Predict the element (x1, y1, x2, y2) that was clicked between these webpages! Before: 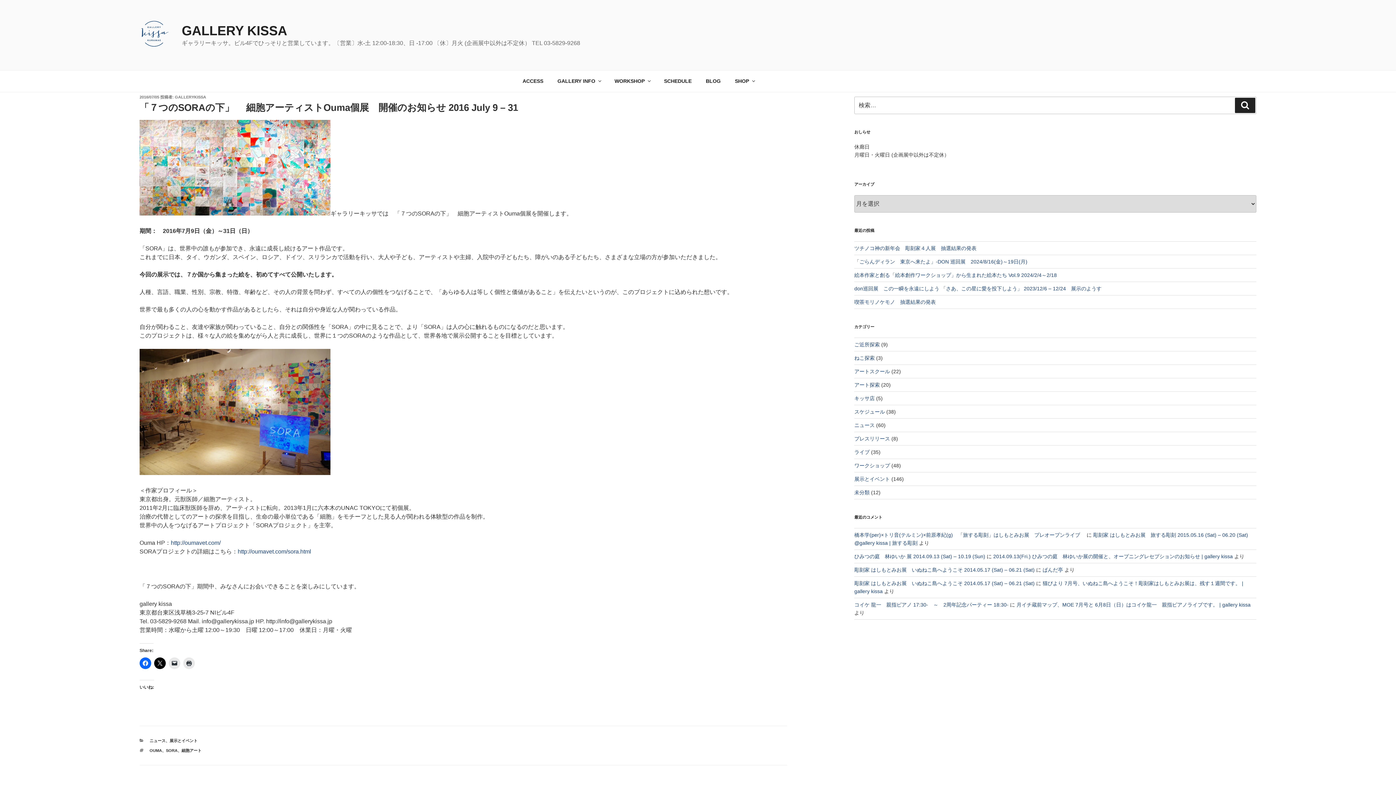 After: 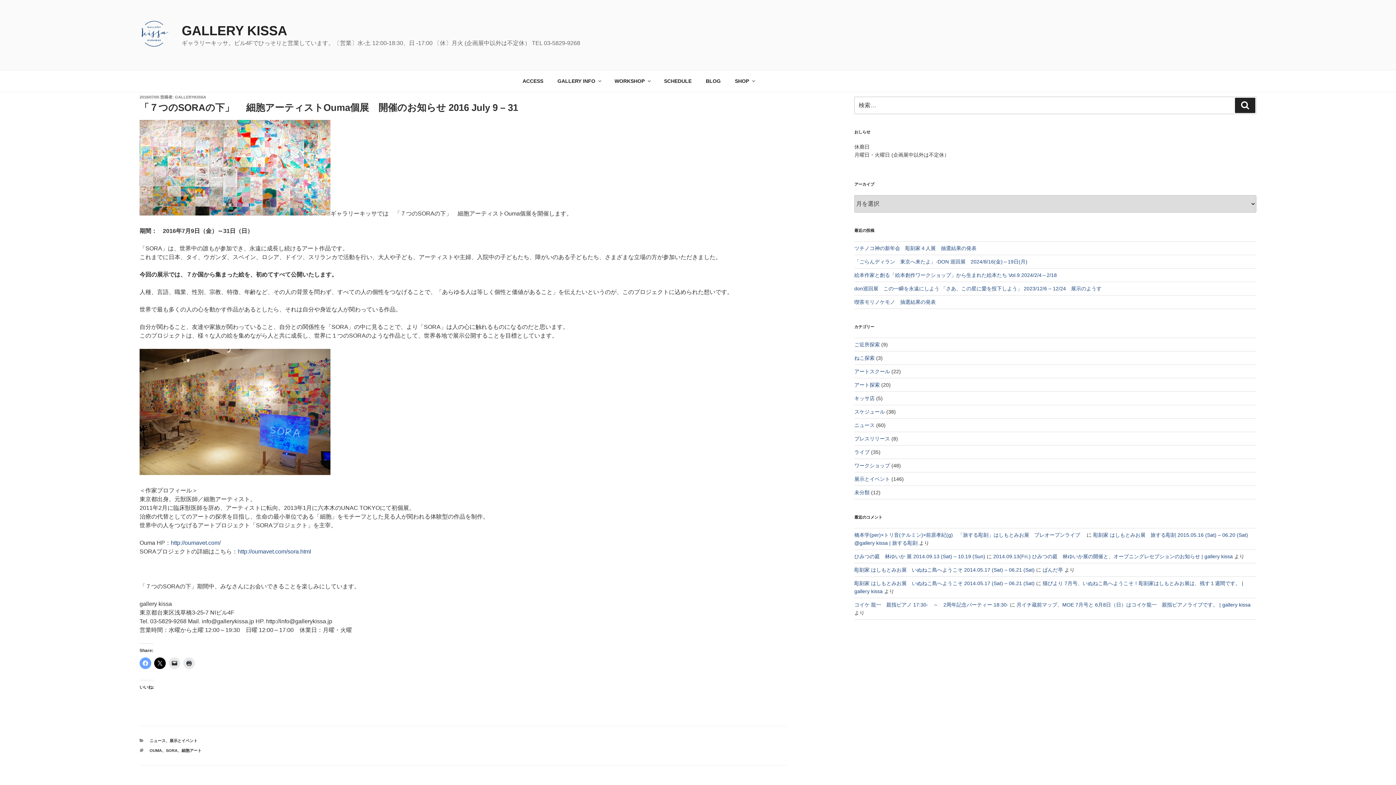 Action: bbox: (139, 657, 151, 669)